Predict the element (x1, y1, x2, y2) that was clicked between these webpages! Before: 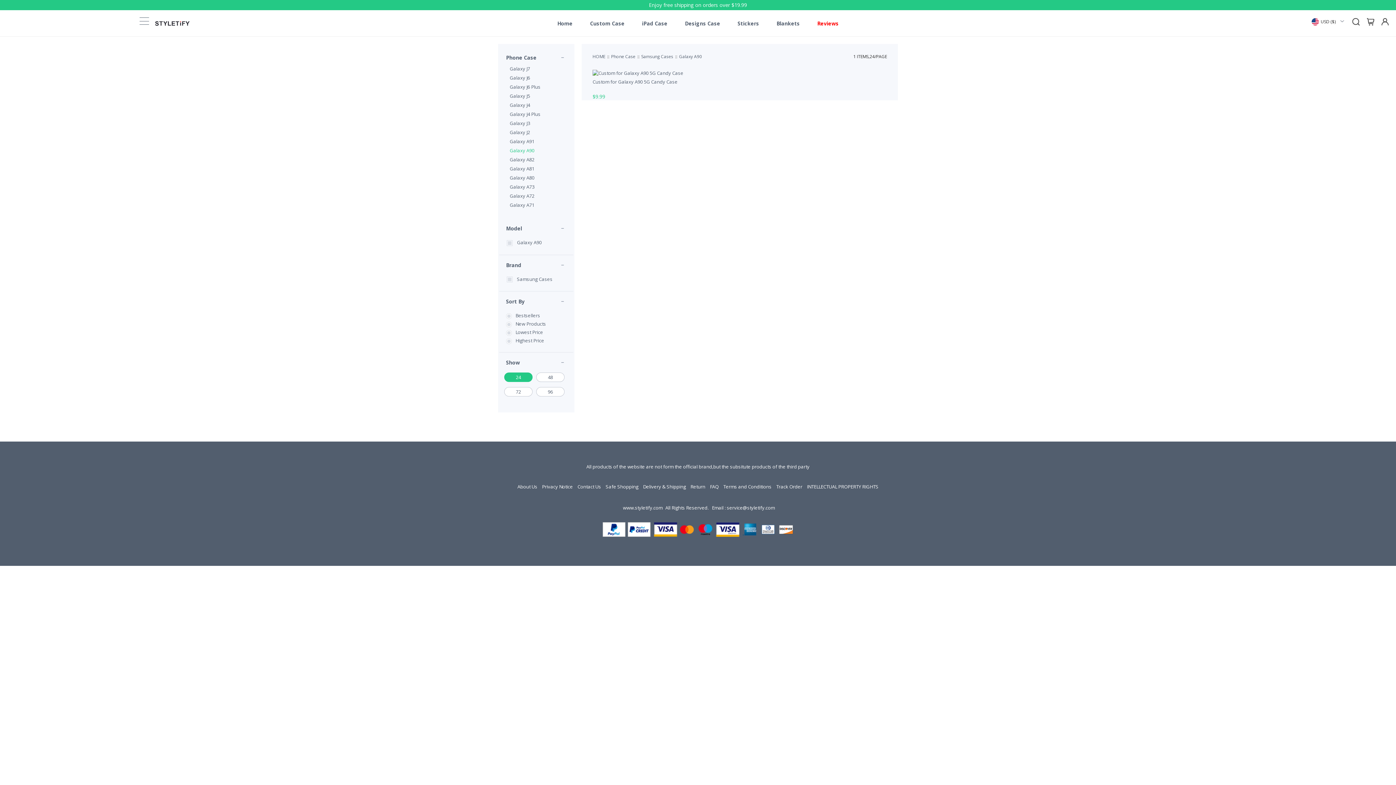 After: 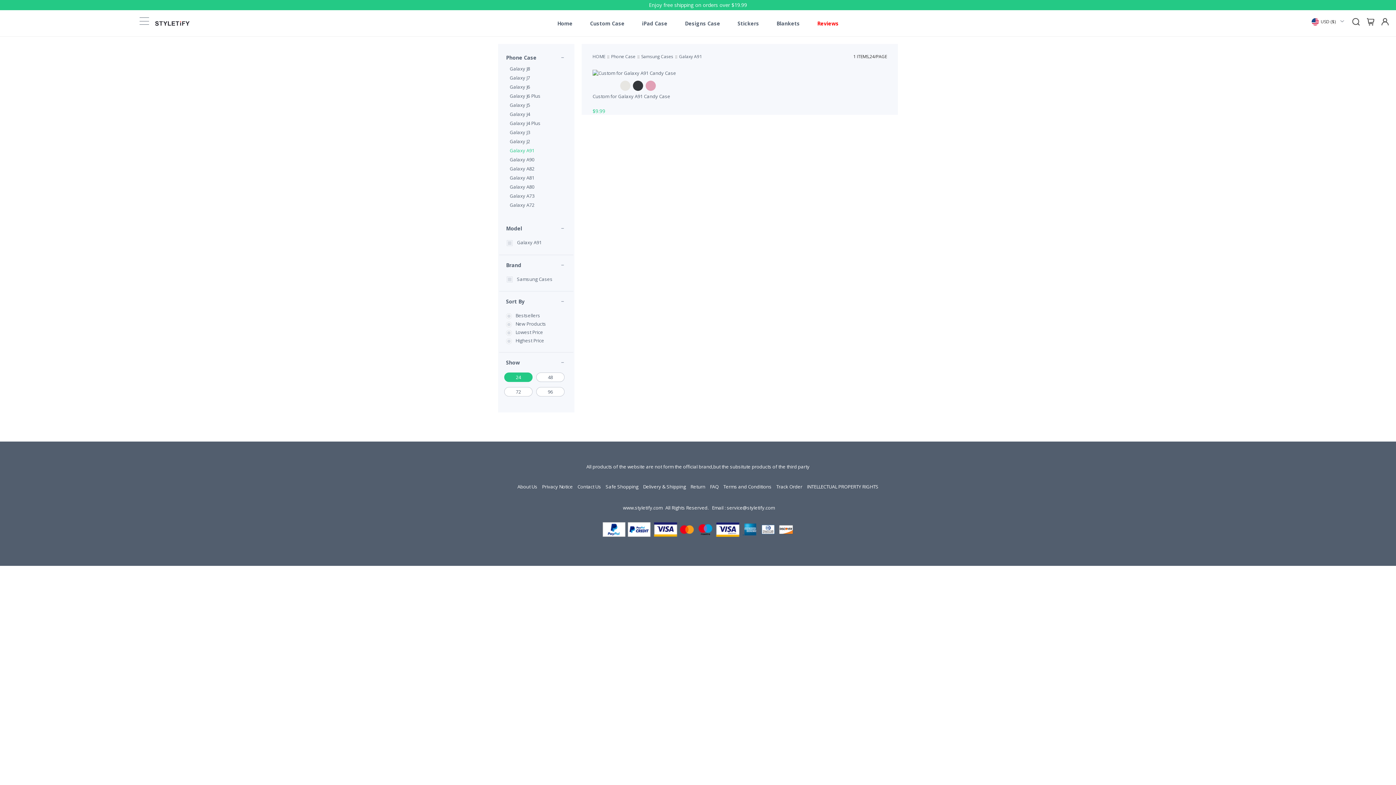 Action: label: Galaxy A91 bbox: (509, 138, 534, 144)